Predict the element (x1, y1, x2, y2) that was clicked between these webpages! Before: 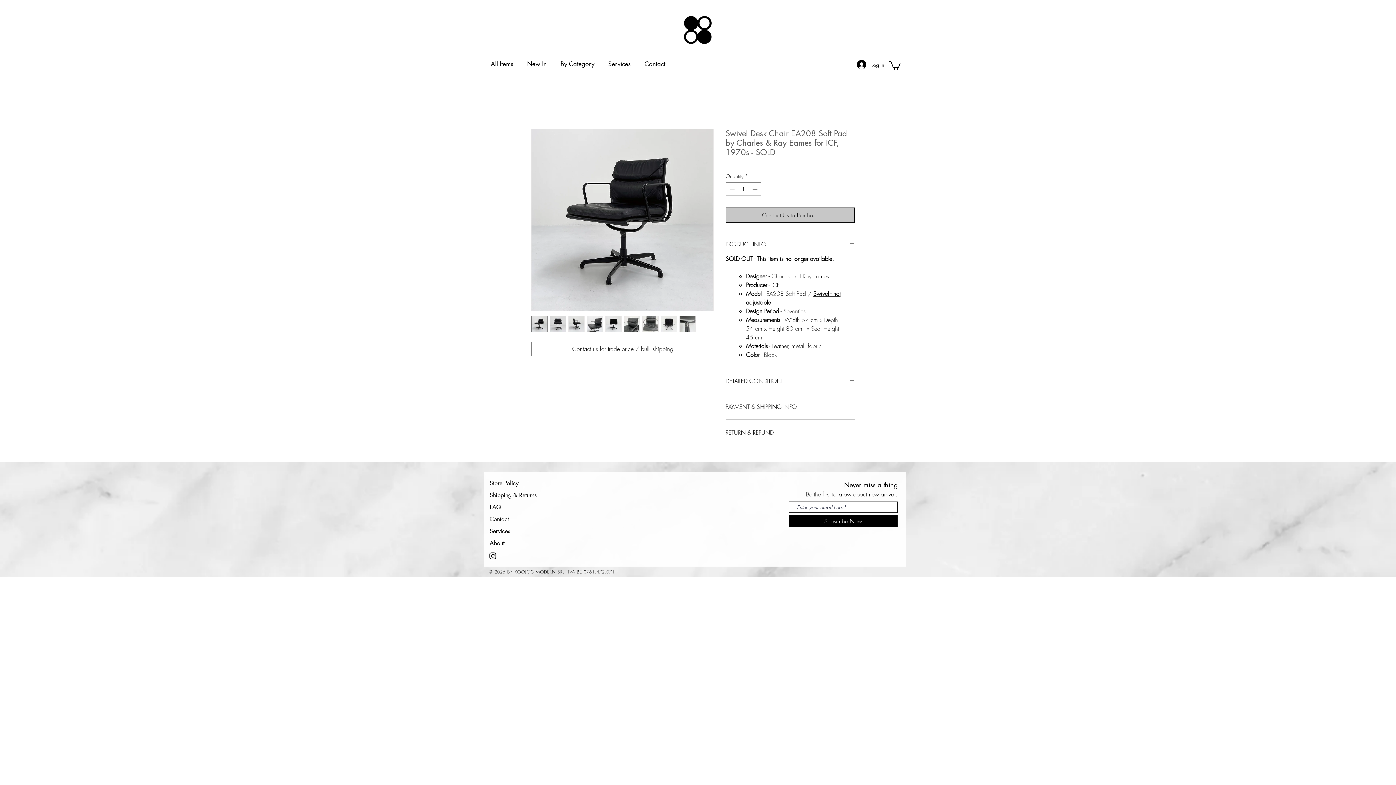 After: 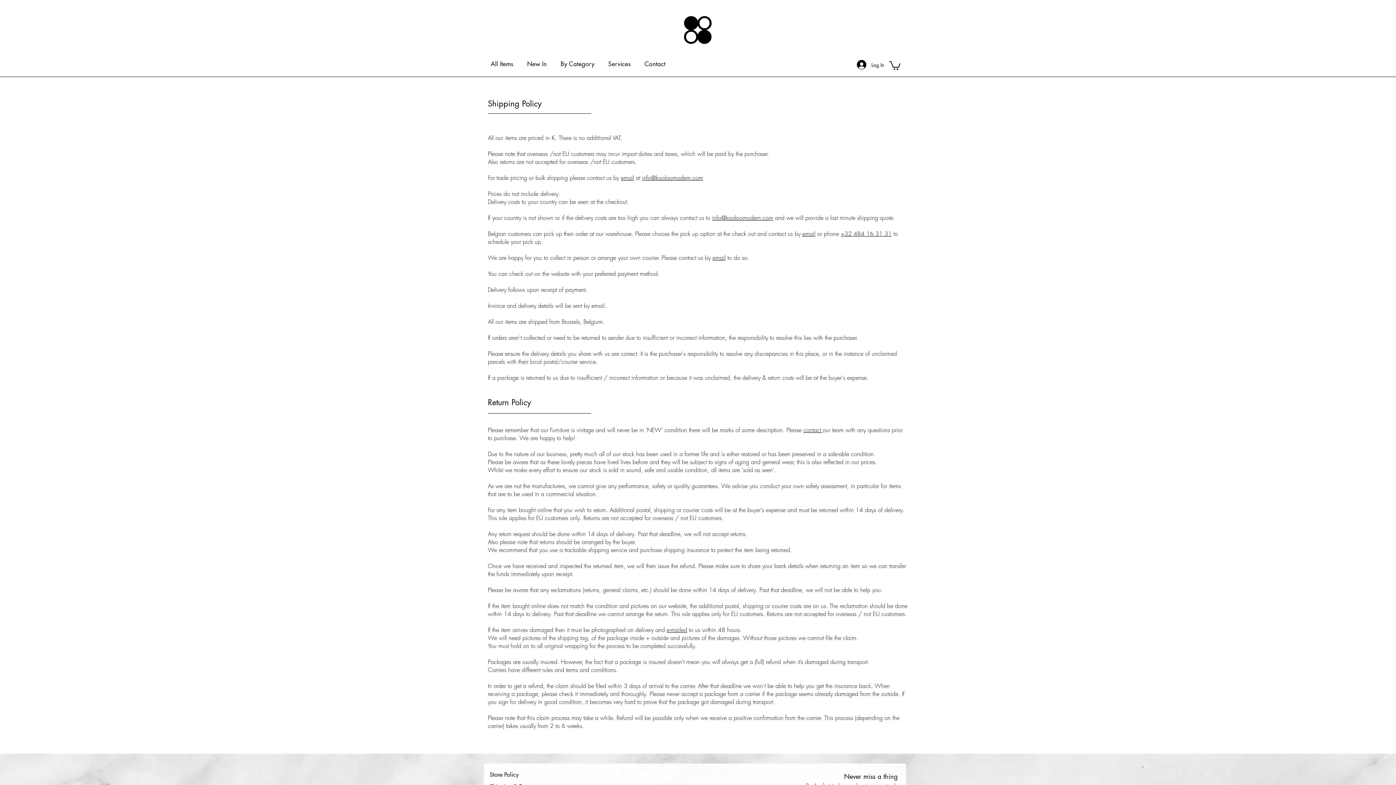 Action: label: Shipping & Returns bbox: (489, 491, 536, 499)